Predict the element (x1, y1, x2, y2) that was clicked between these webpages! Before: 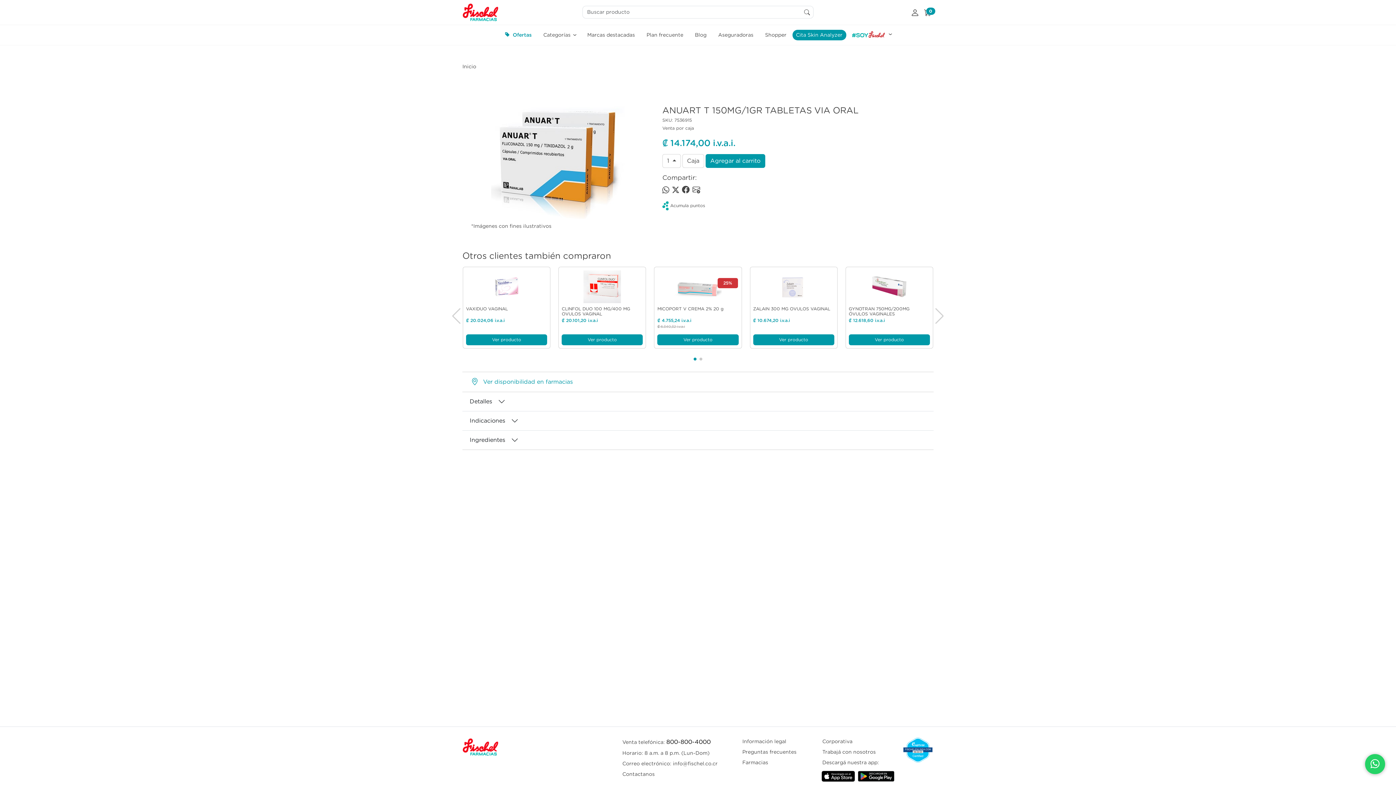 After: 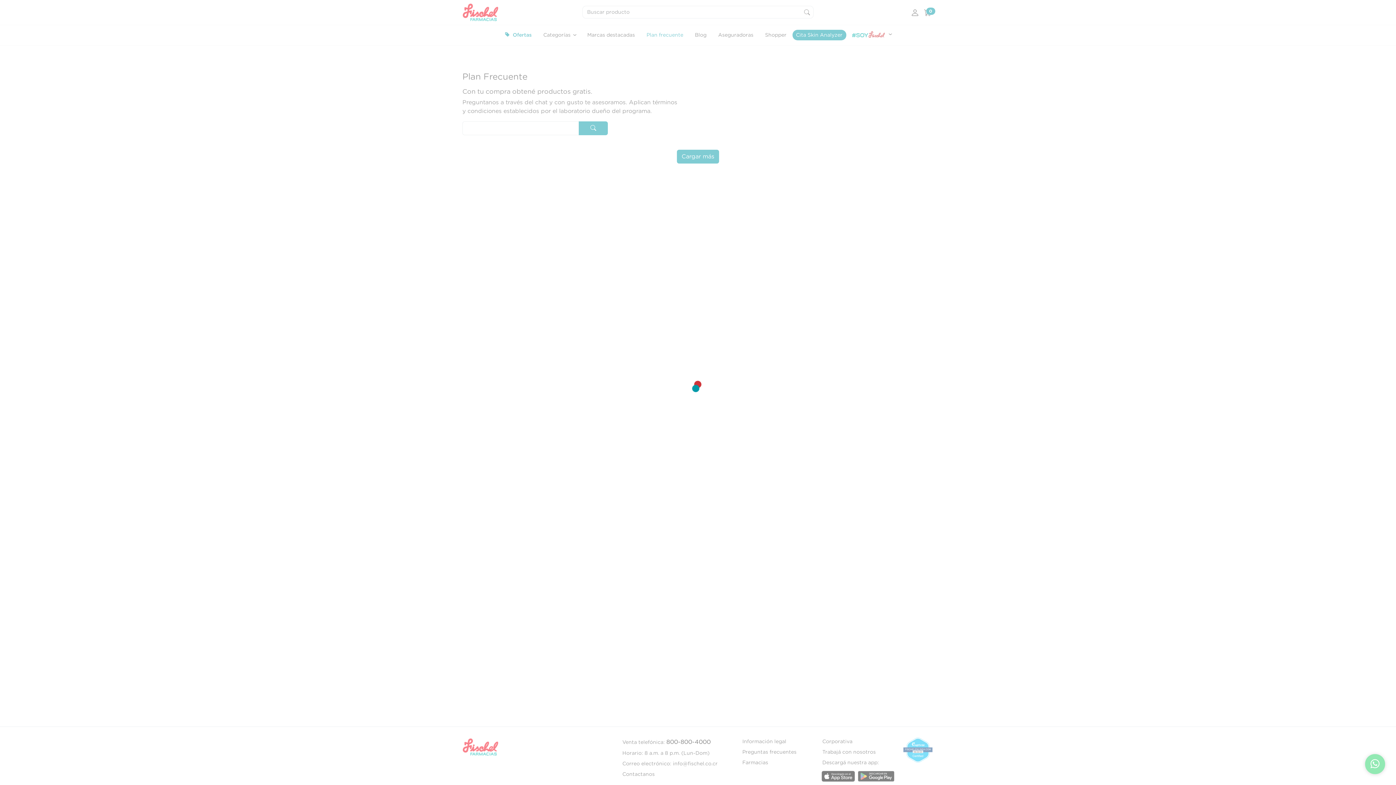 Action: label: Plan frecuente bbox: (640, 28, 689, 41)